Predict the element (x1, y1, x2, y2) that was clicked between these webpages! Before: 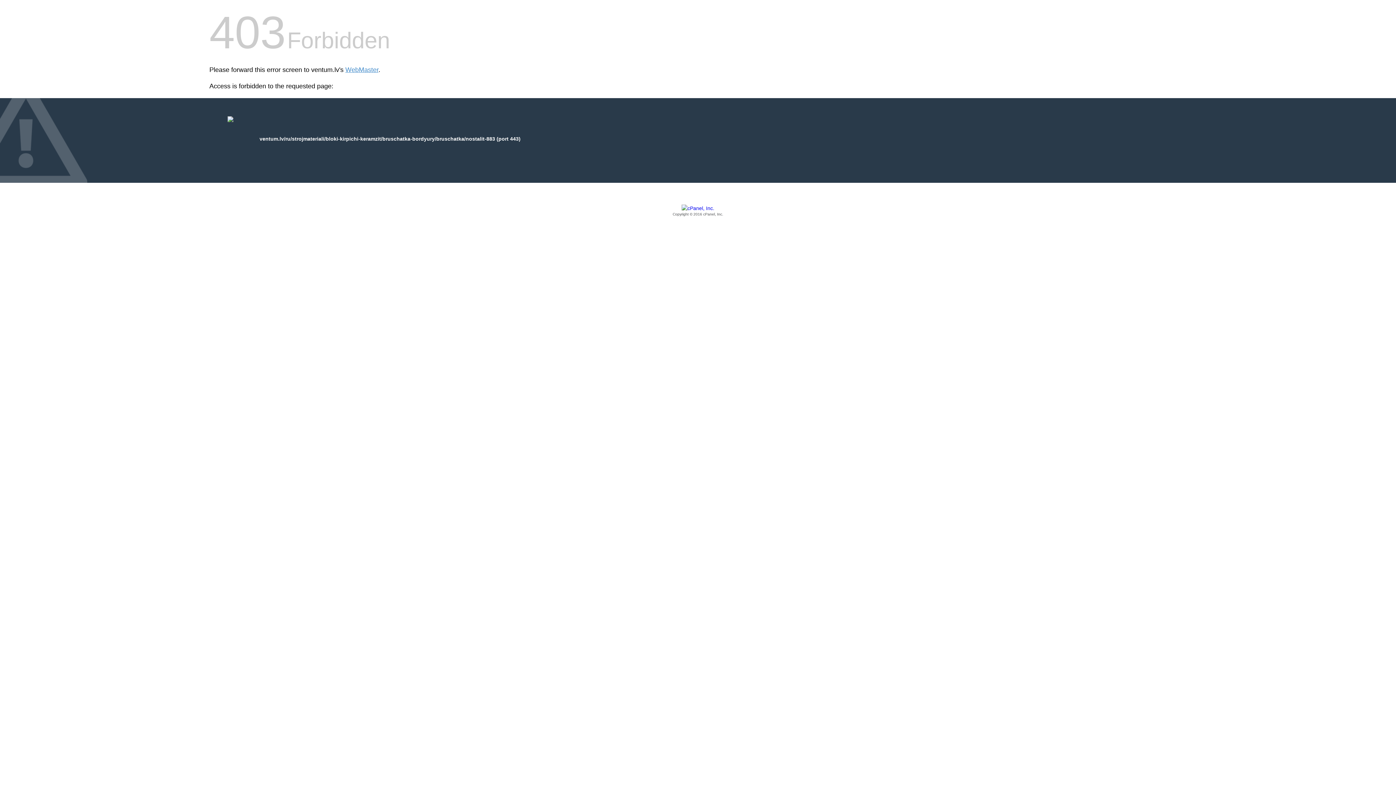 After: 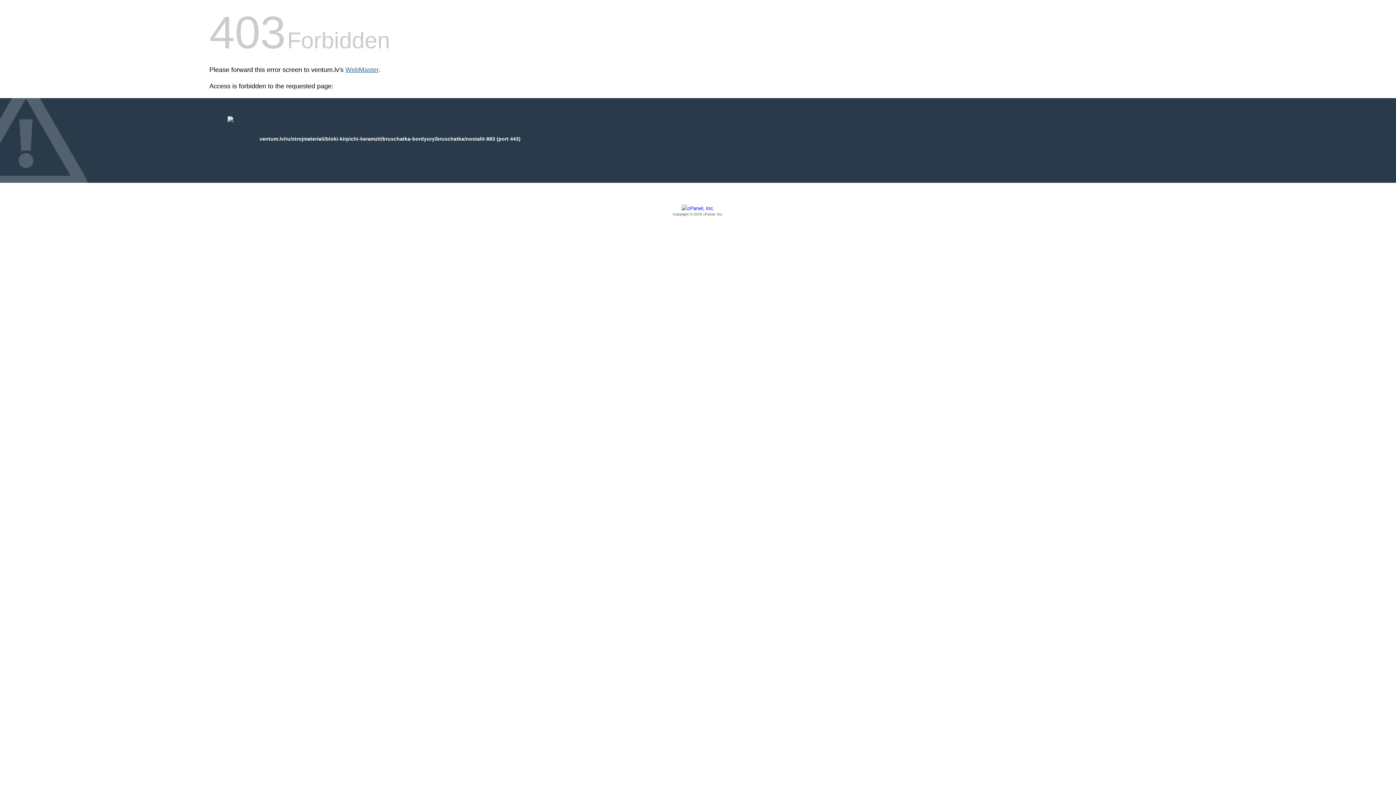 Action: bbox: (345, 66, 378, 73) label: WebMaster